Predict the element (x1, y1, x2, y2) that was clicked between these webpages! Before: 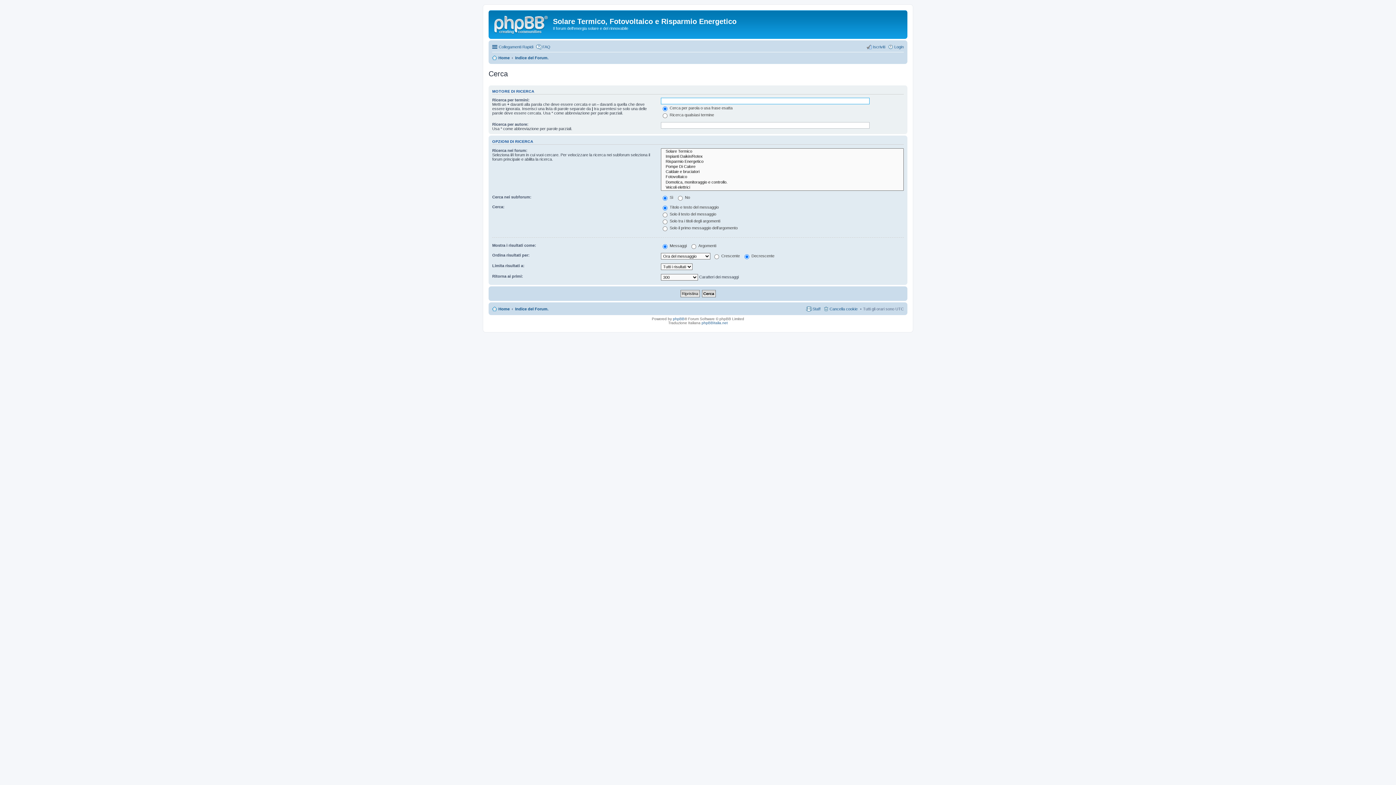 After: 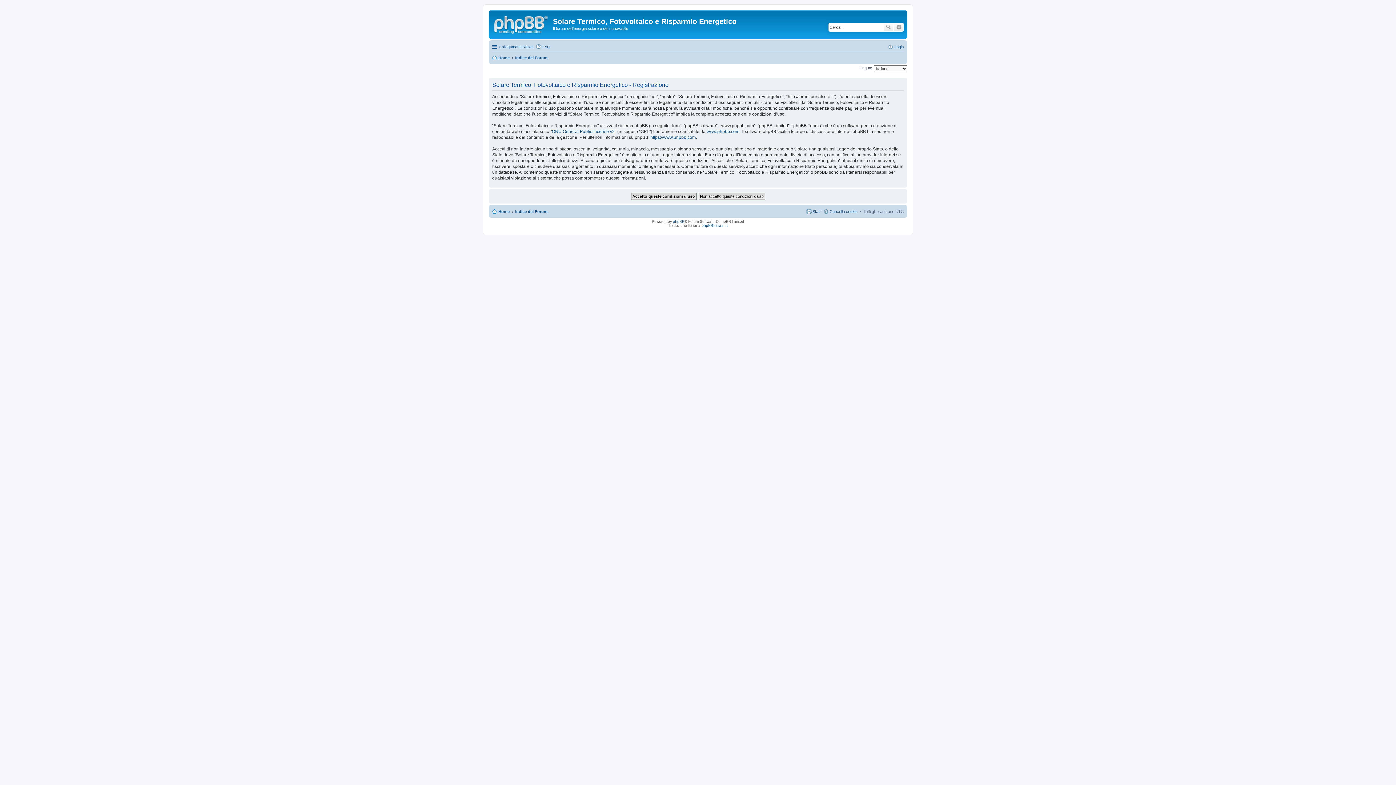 Action: bbox: (866, 42, 885, 51) label: Iscriviti